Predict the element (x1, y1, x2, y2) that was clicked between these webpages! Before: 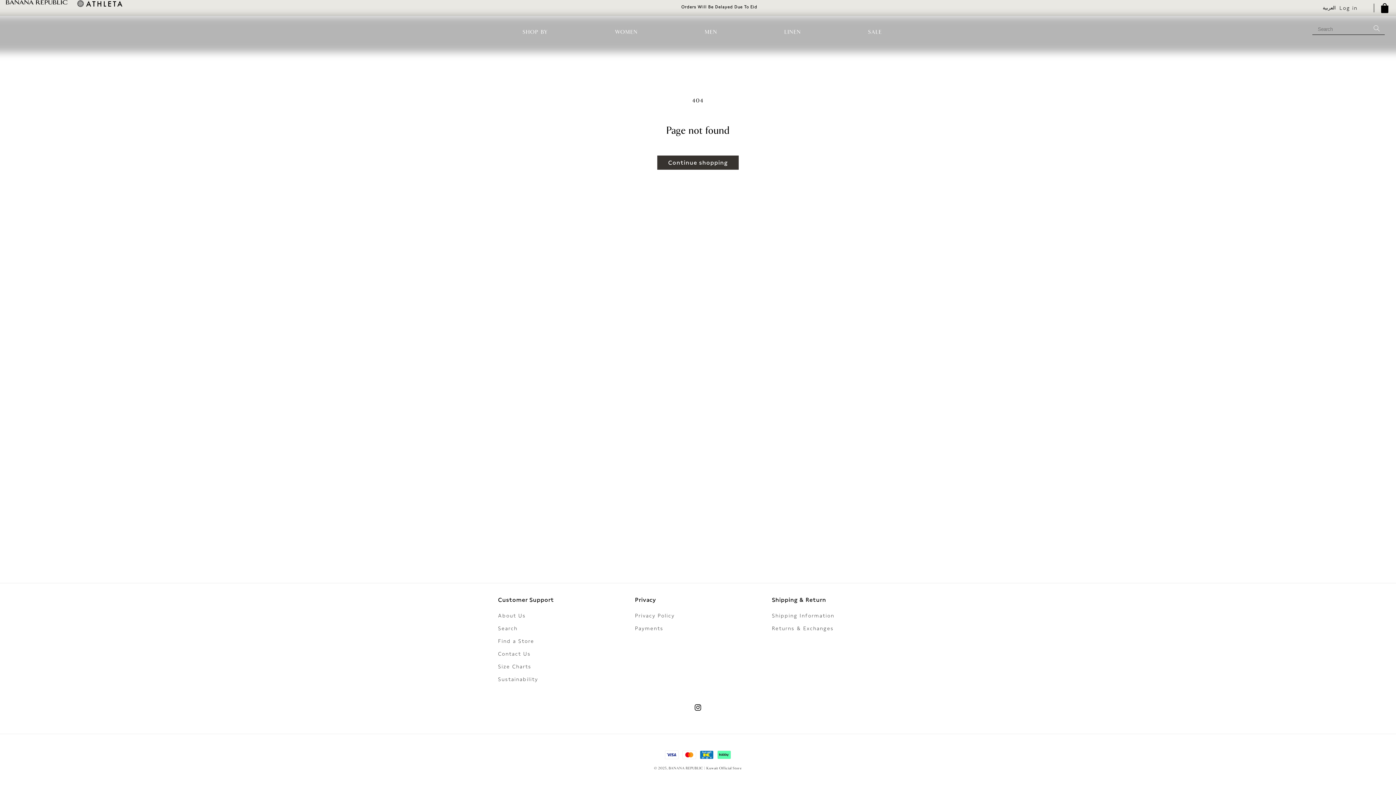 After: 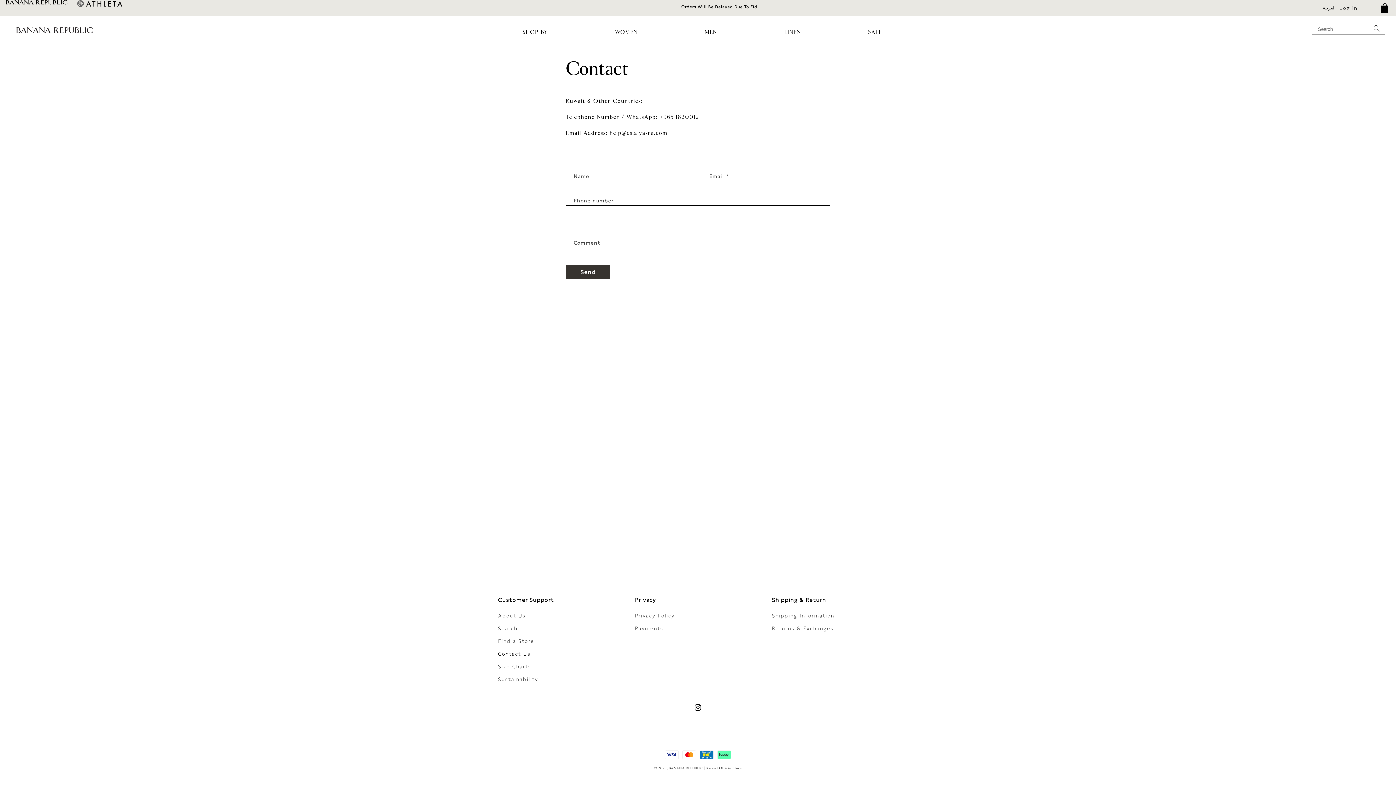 Action: bbox: (498, 648, 530, 660) label: Contact Us